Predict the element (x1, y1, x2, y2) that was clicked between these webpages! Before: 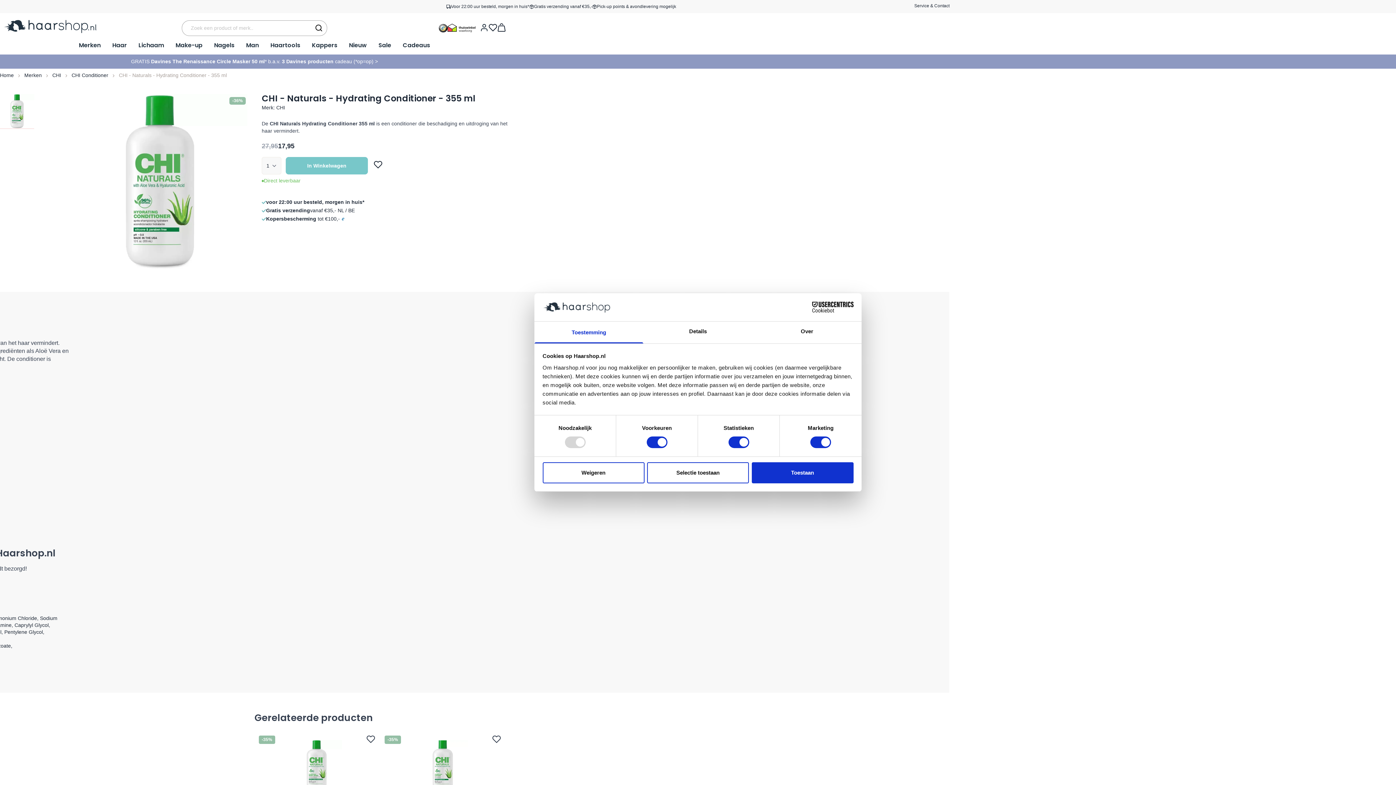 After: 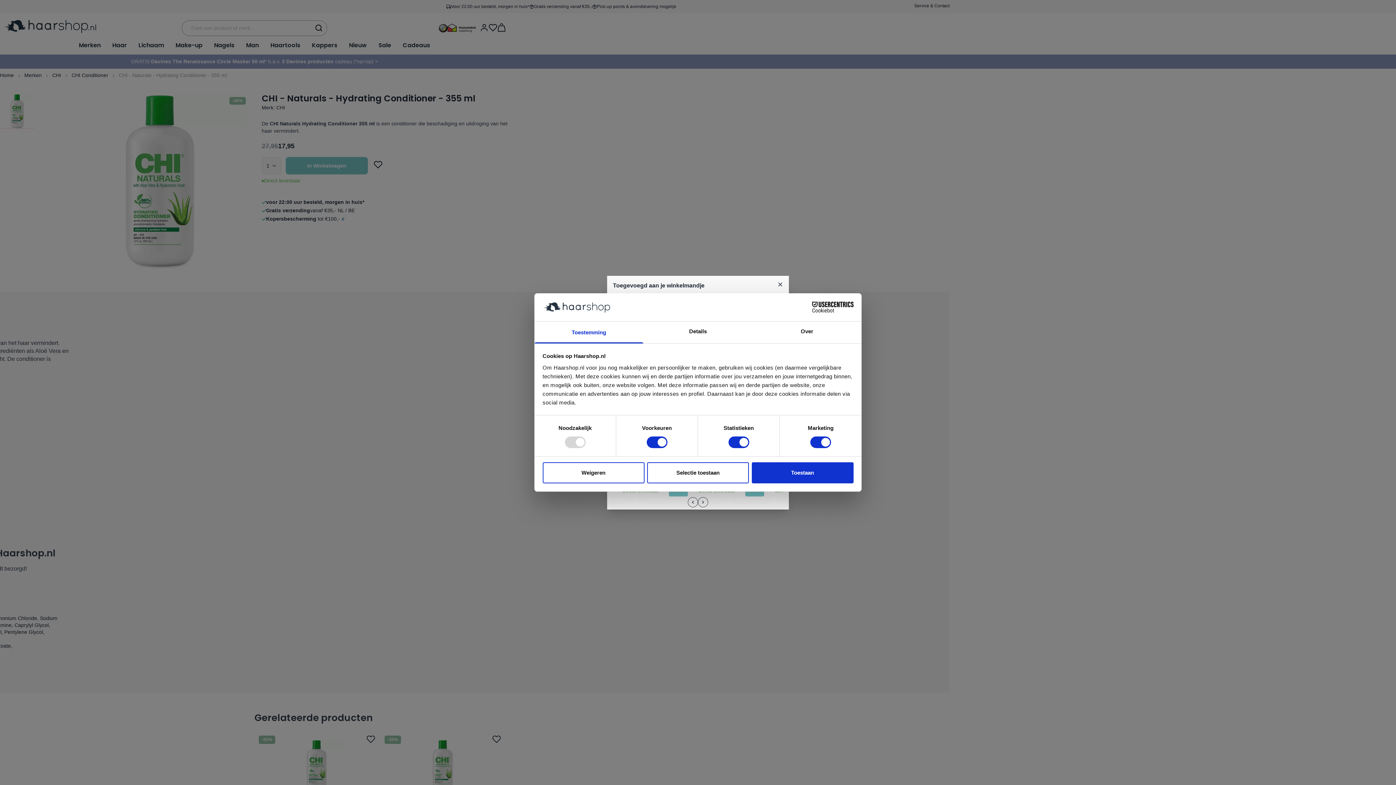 Action: label: In Winkelwagen bbox: (285, 157, 368, 174)